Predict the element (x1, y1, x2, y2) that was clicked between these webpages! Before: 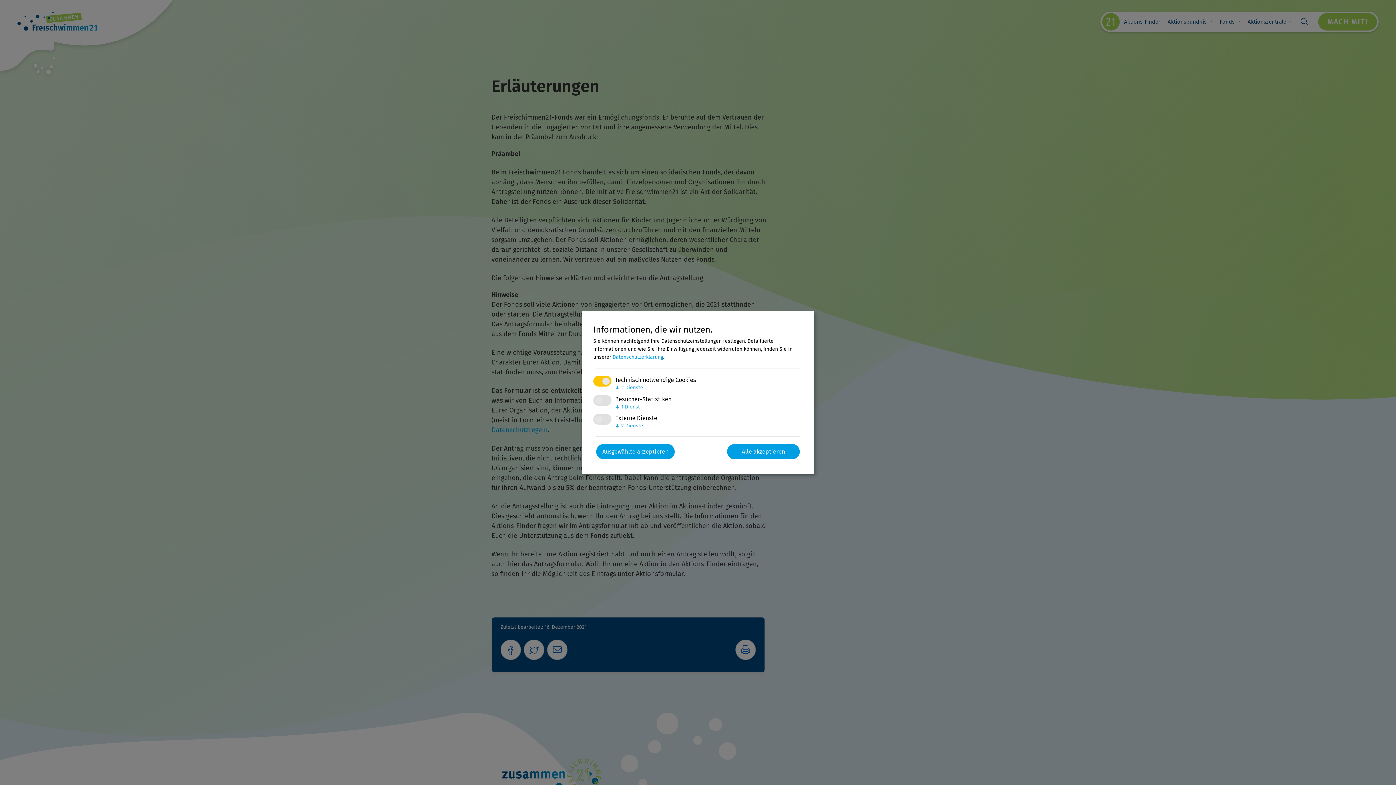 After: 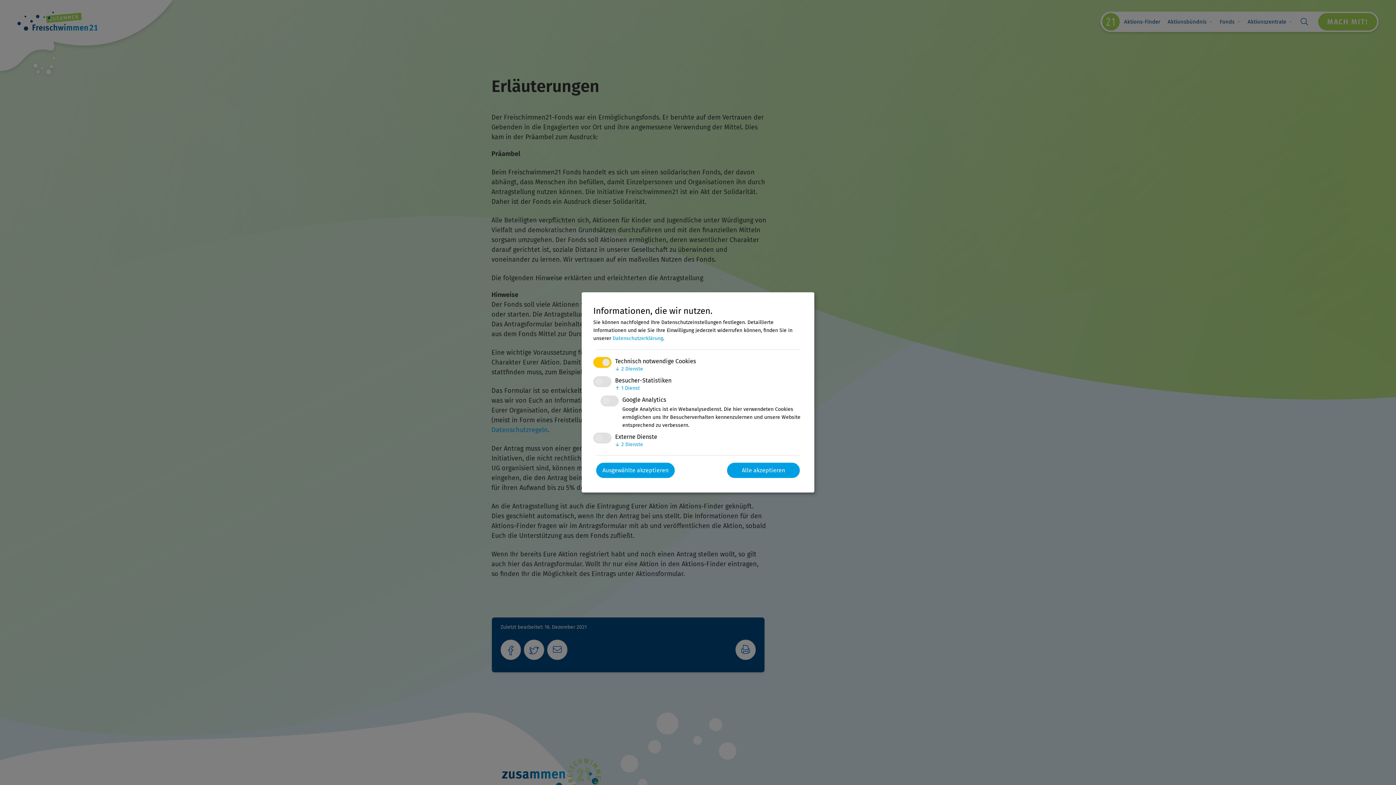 Action: label: ↓ 1 Dienst bbox: (615, 403, 640, 409)